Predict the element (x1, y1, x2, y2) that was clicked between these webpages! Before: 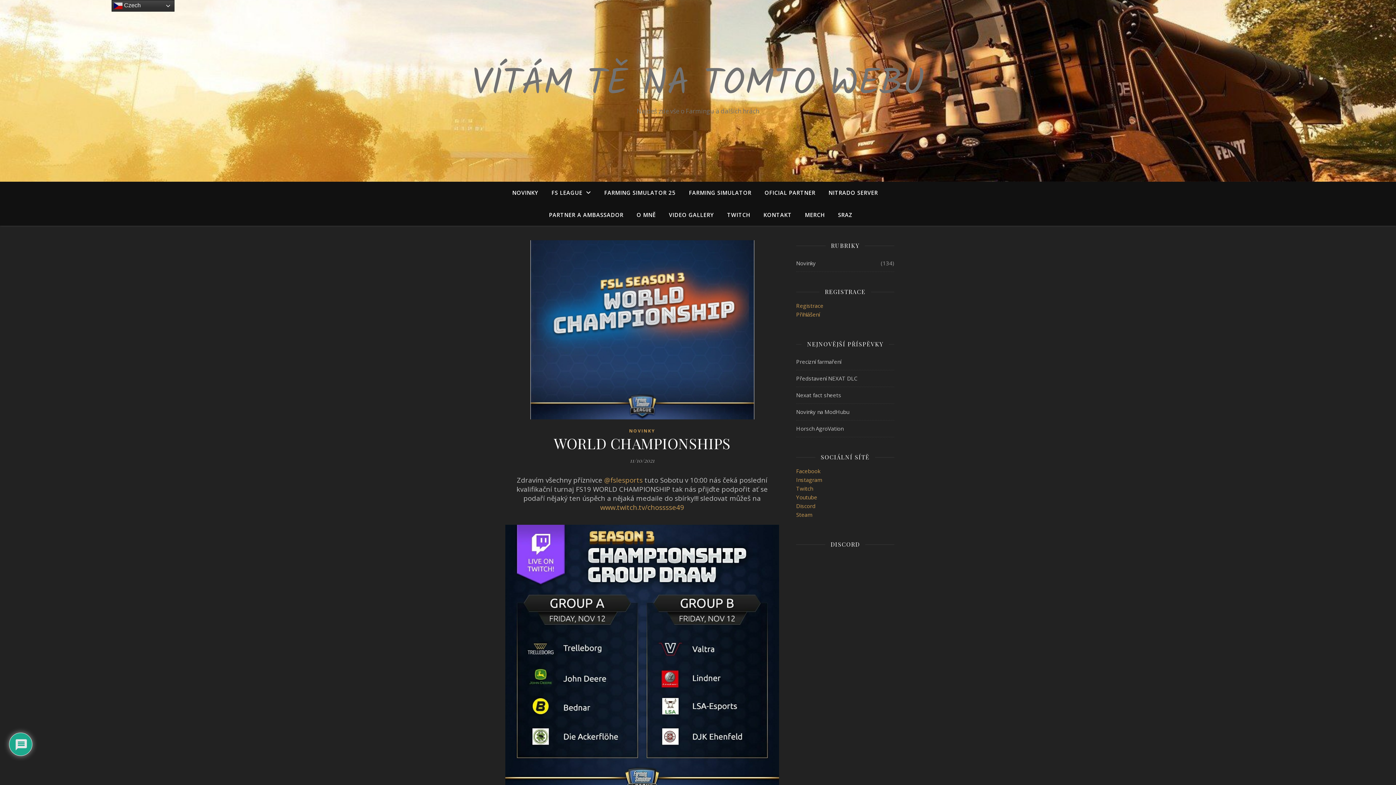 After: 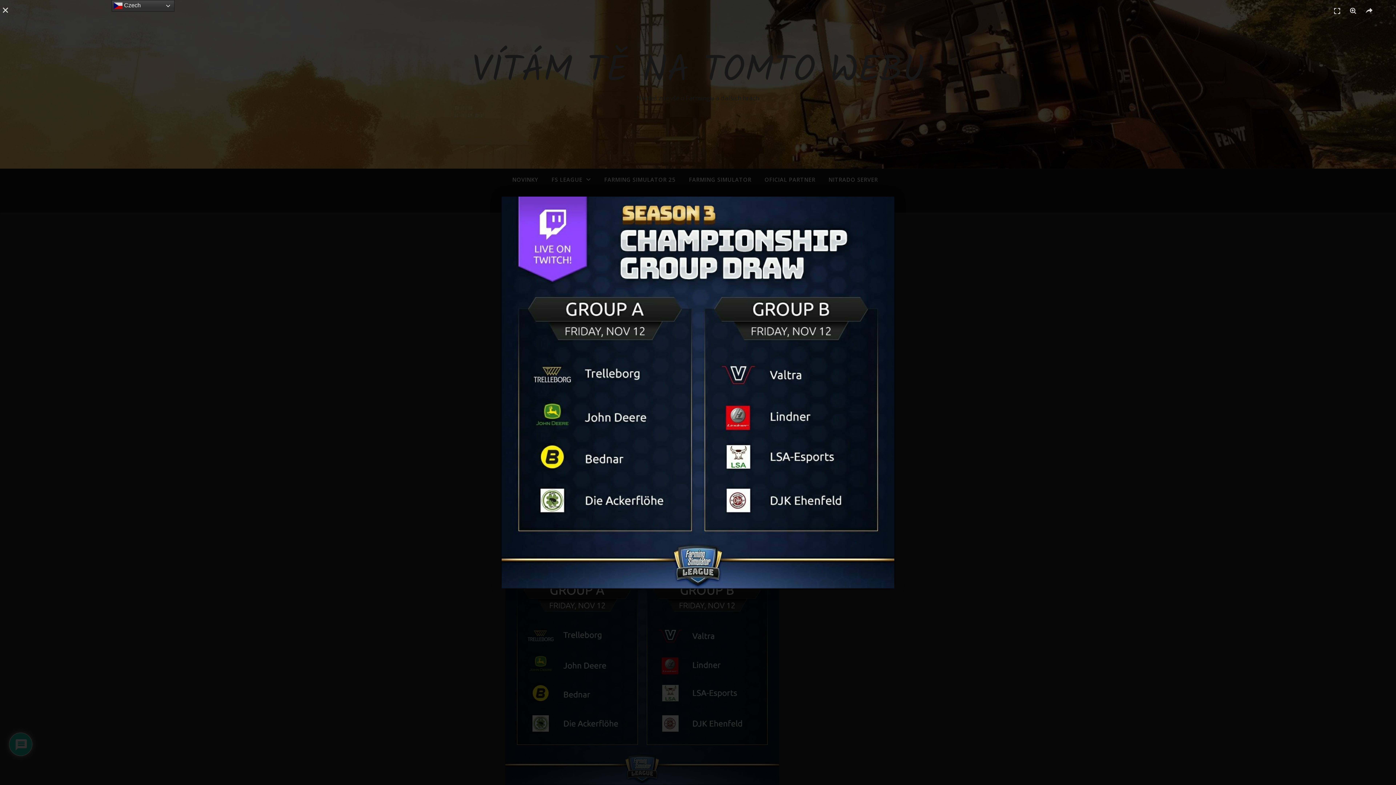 Action: bbox: (505, 525, 779, 798)